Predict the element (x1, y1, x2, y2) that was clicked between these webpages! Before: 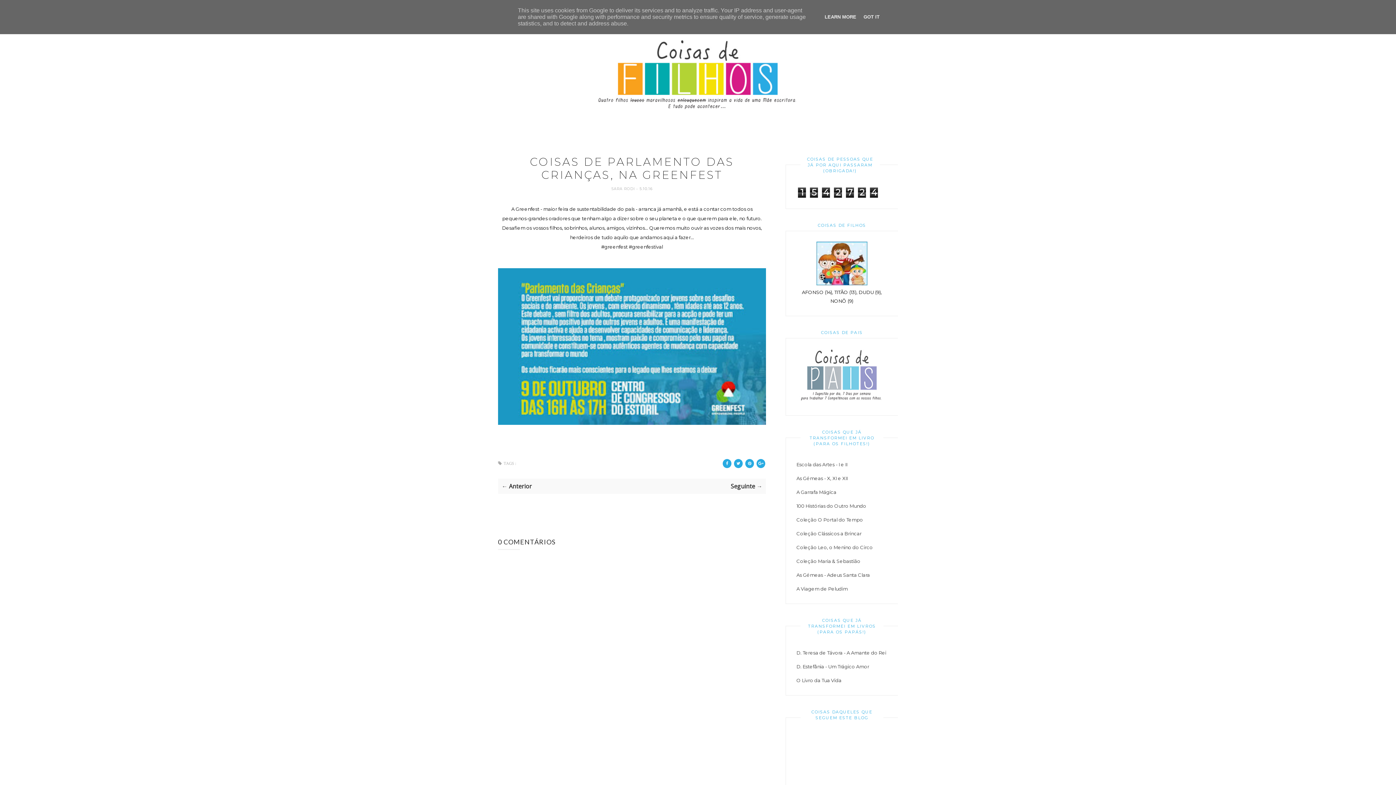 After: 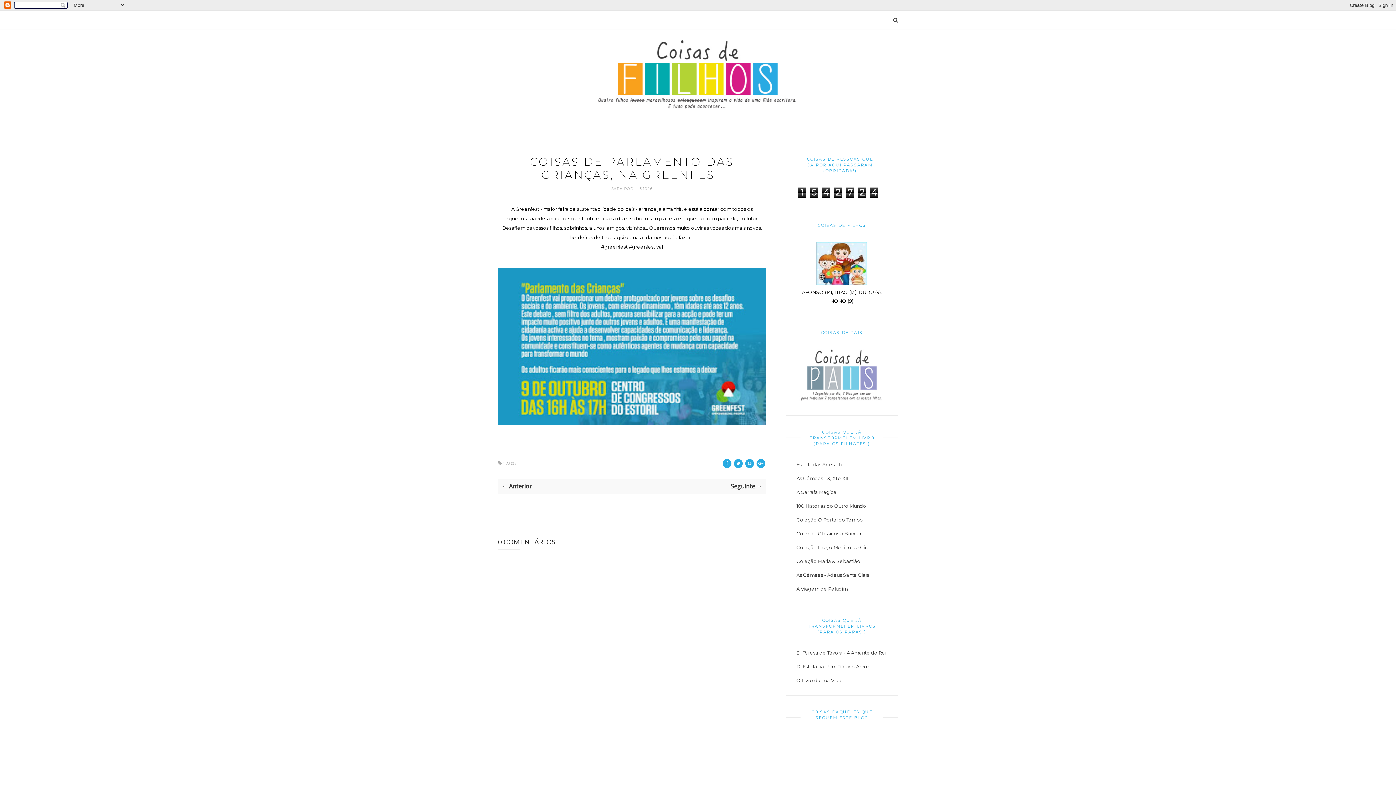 Action: bbox: (861, 14, 882, 19) label: GOT IT